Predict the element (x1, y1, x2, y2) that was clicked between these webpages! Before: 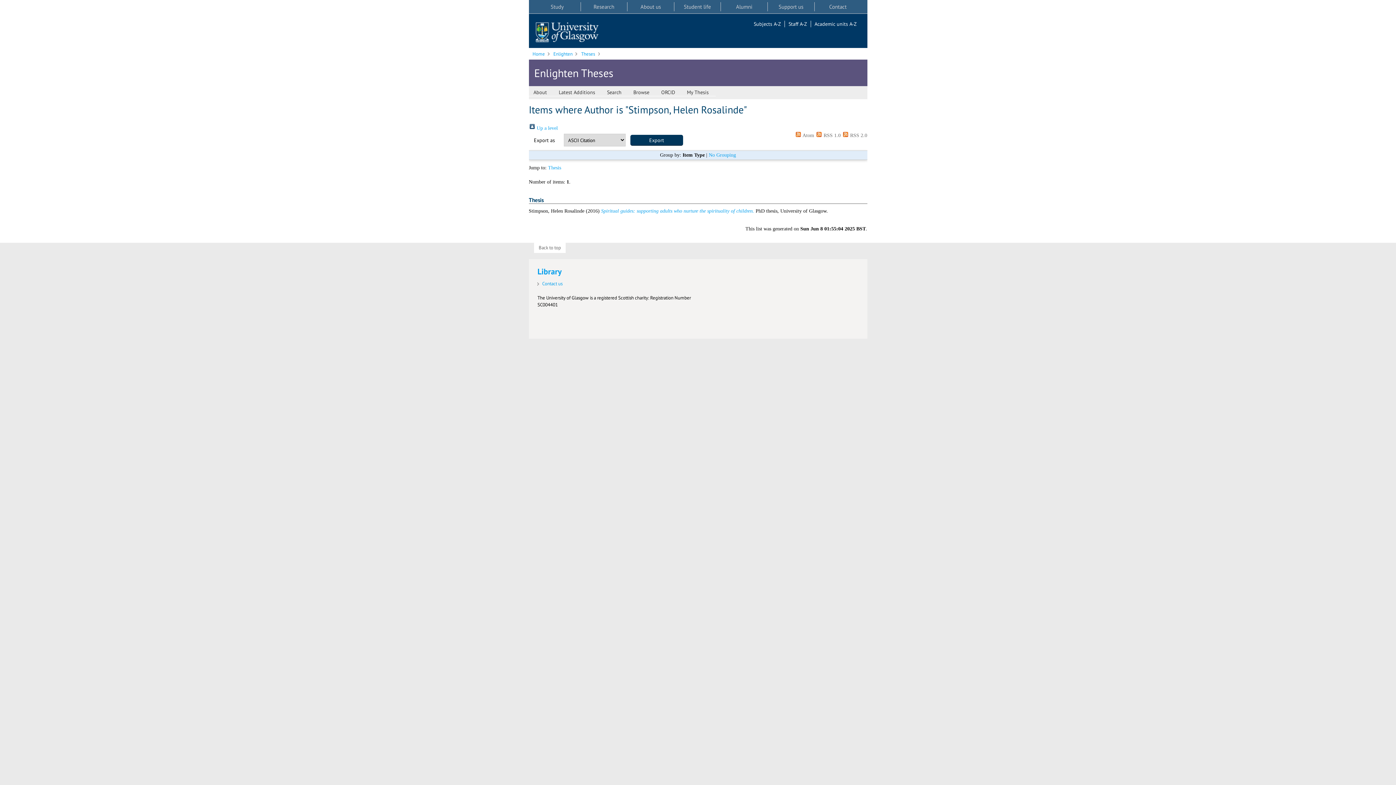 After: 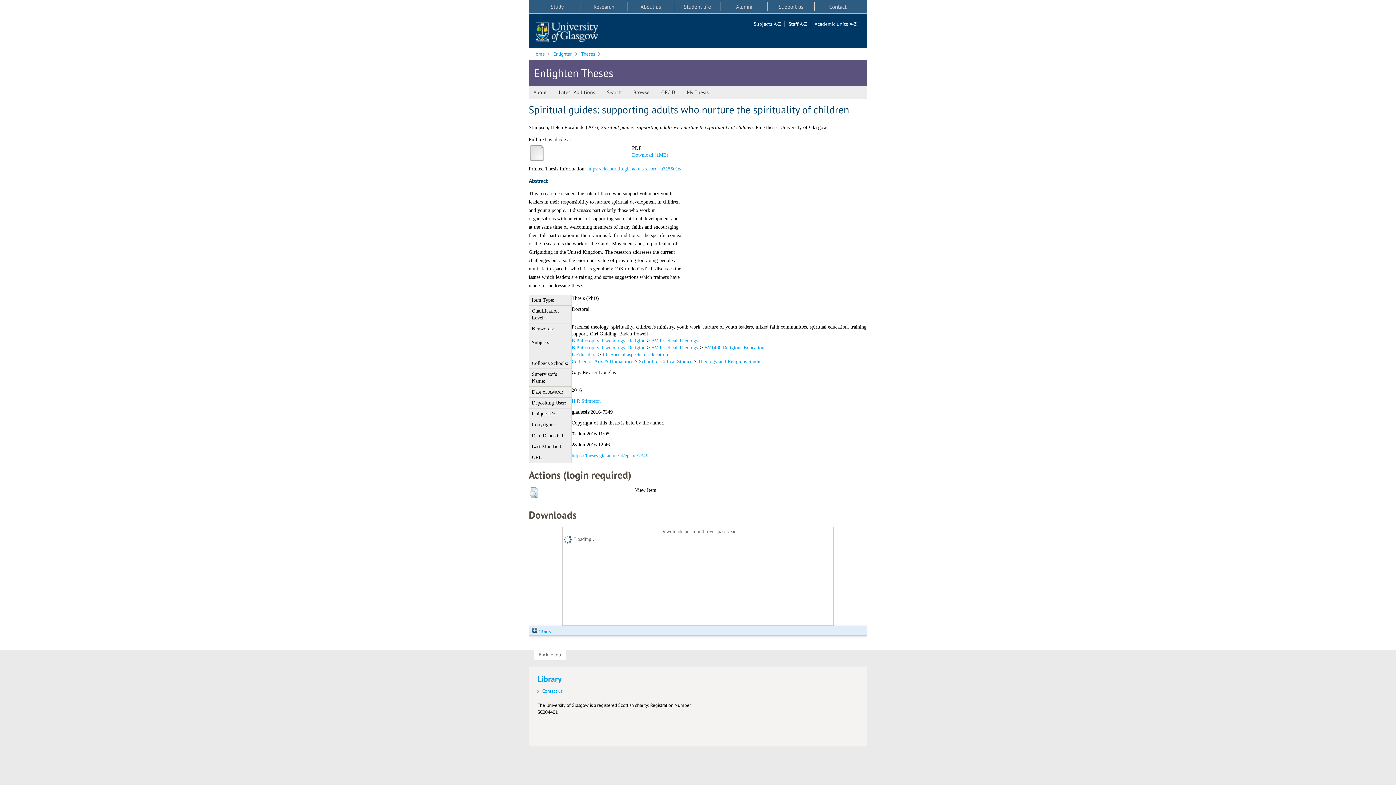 Action: label: Spiritual guides: supporting adults who nurture the spirituality of children. bbox: (601, 208, 754, 213)